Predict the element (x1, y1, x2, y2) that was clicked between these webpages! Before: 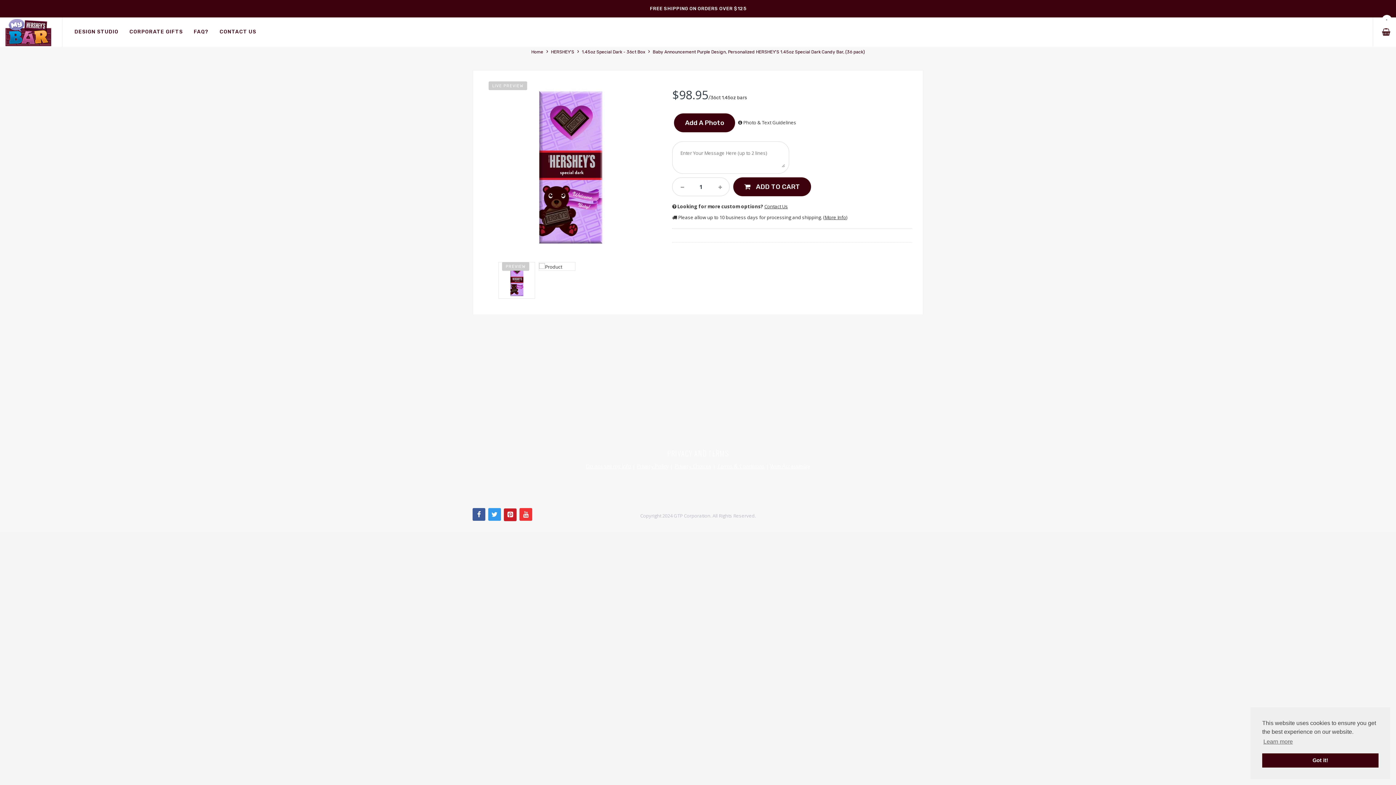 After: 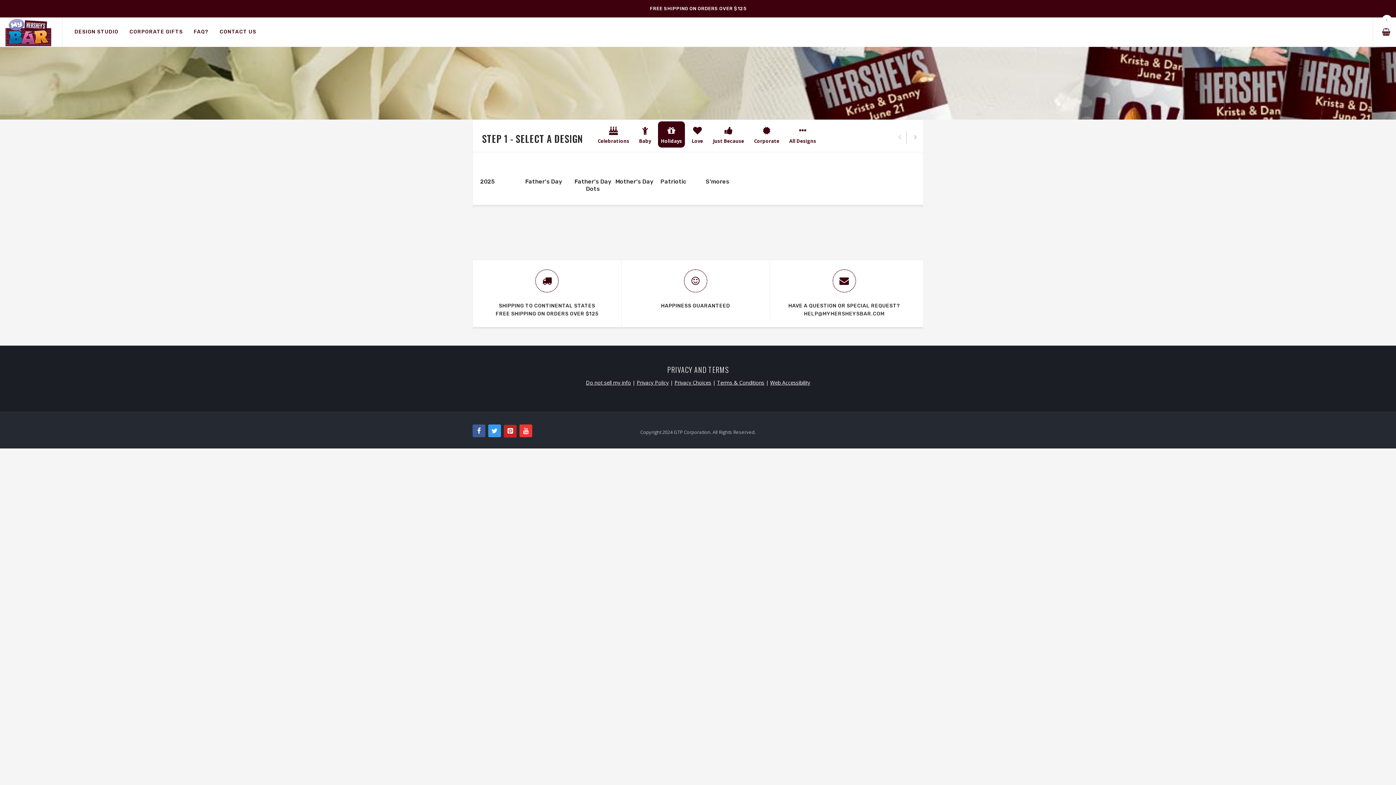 Action: bbox: (5, 18, 51, 46)